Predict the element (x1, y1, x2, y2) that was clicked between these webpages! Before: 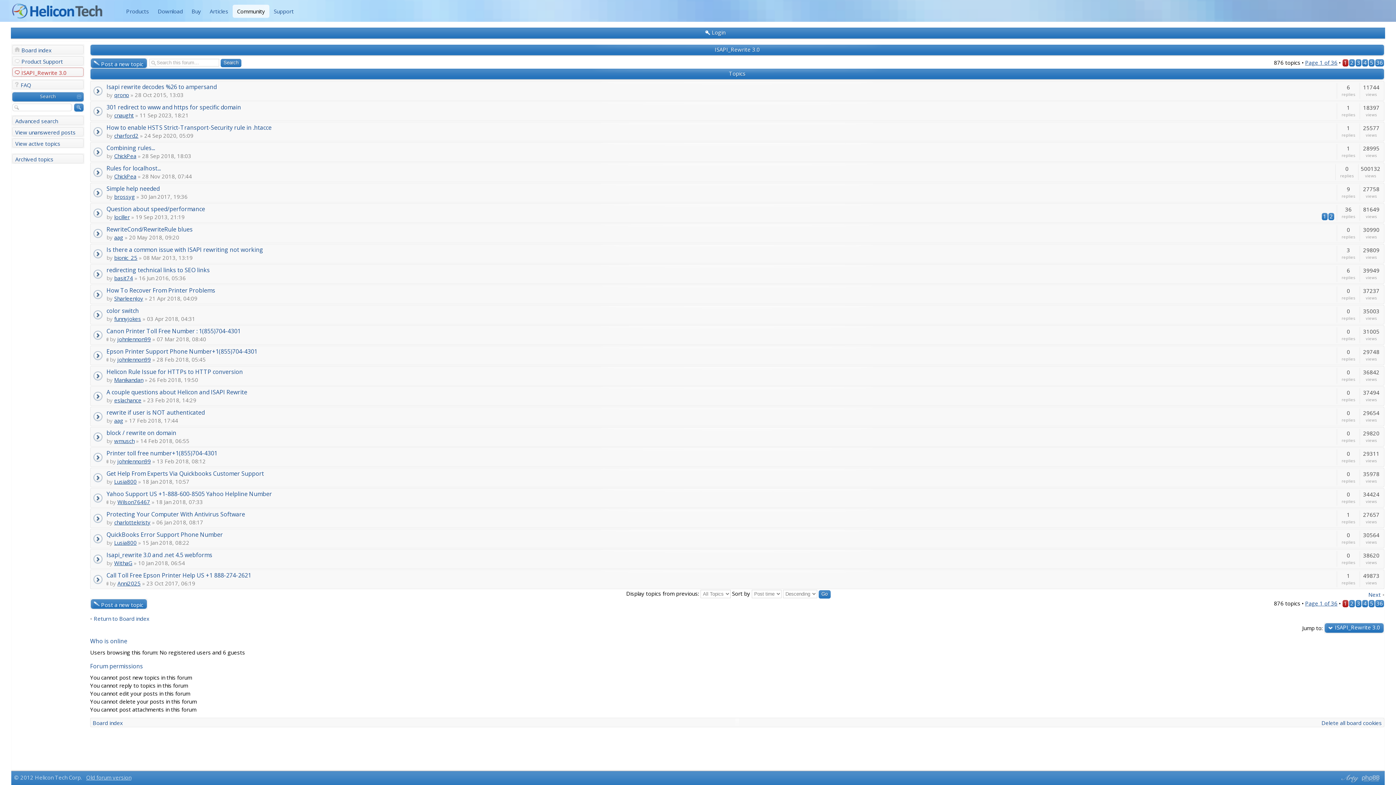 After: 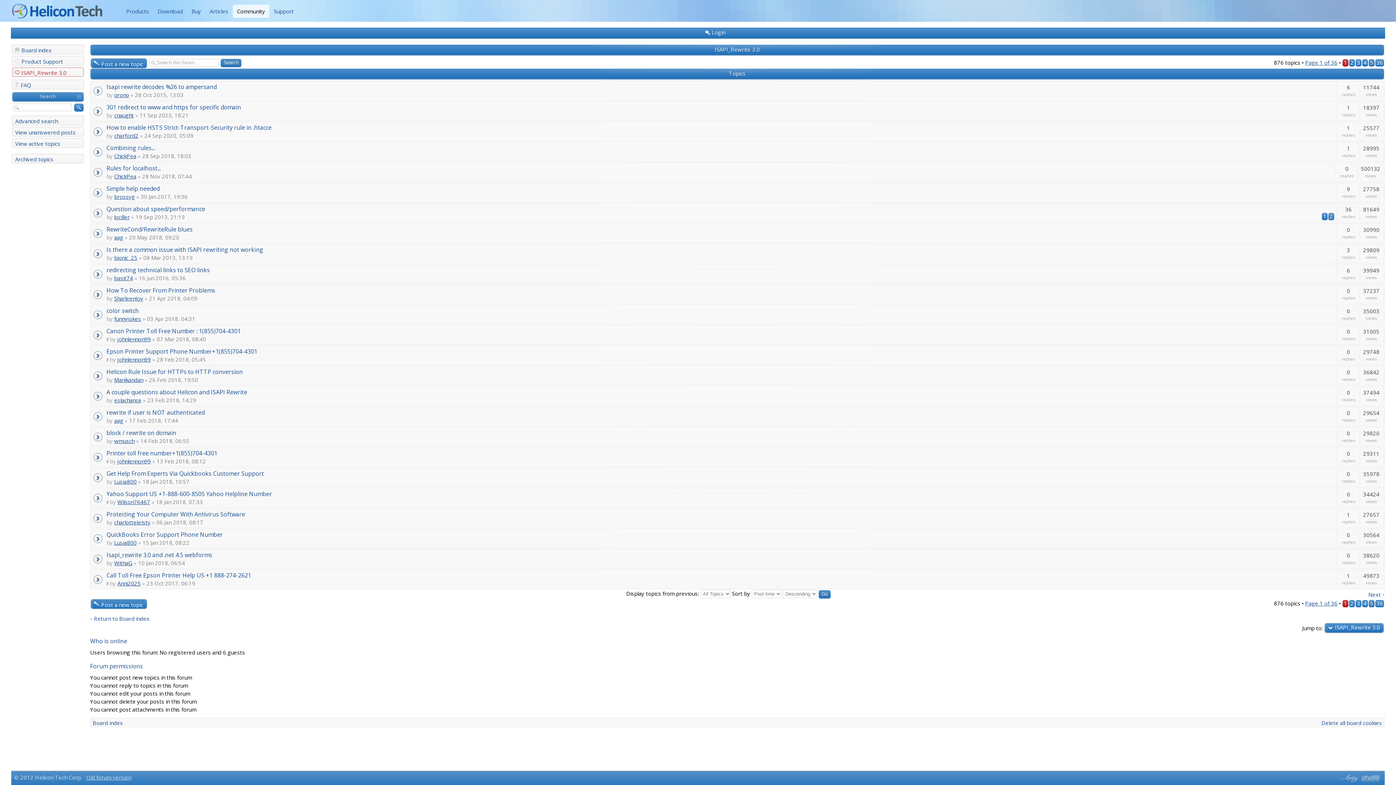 Action: bbox: (1368, 592, 1384, 597) label: Next